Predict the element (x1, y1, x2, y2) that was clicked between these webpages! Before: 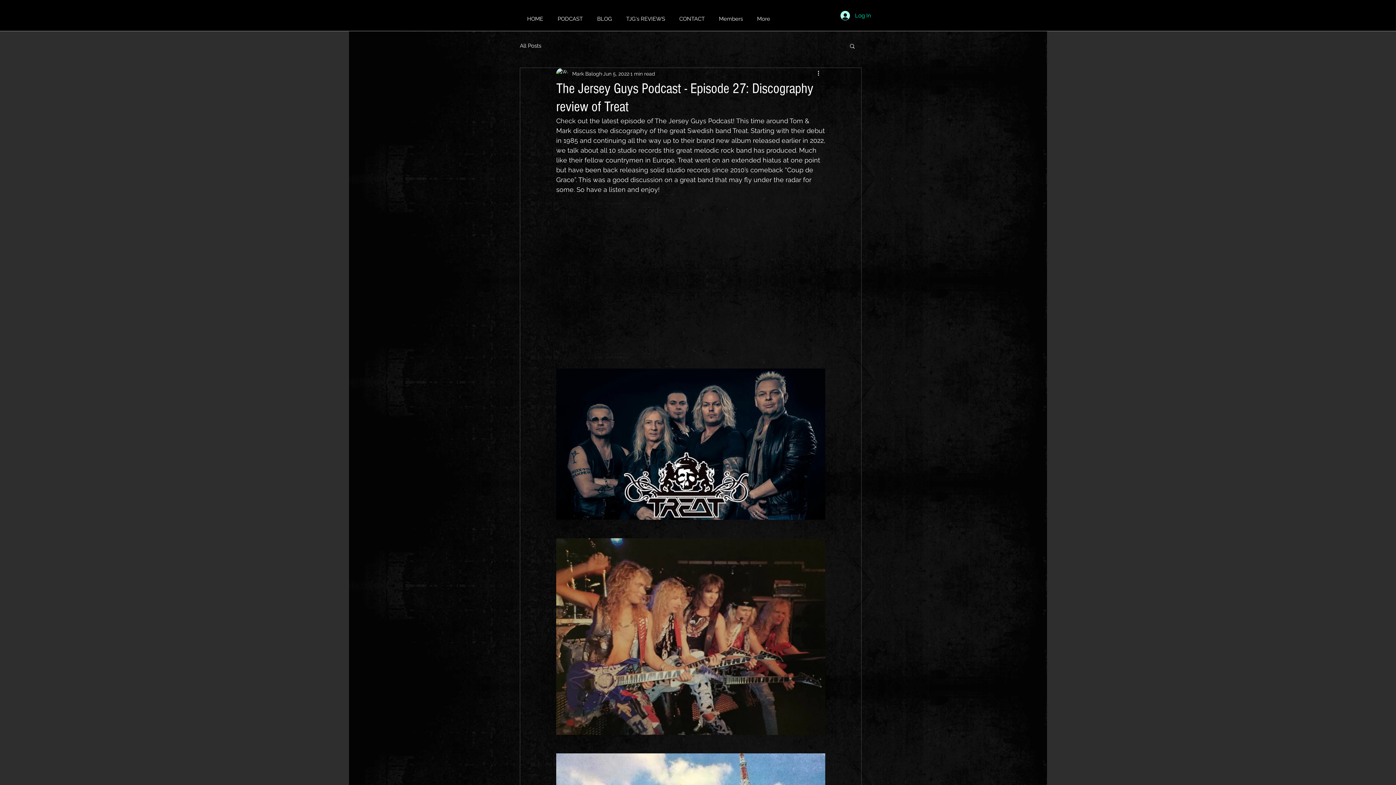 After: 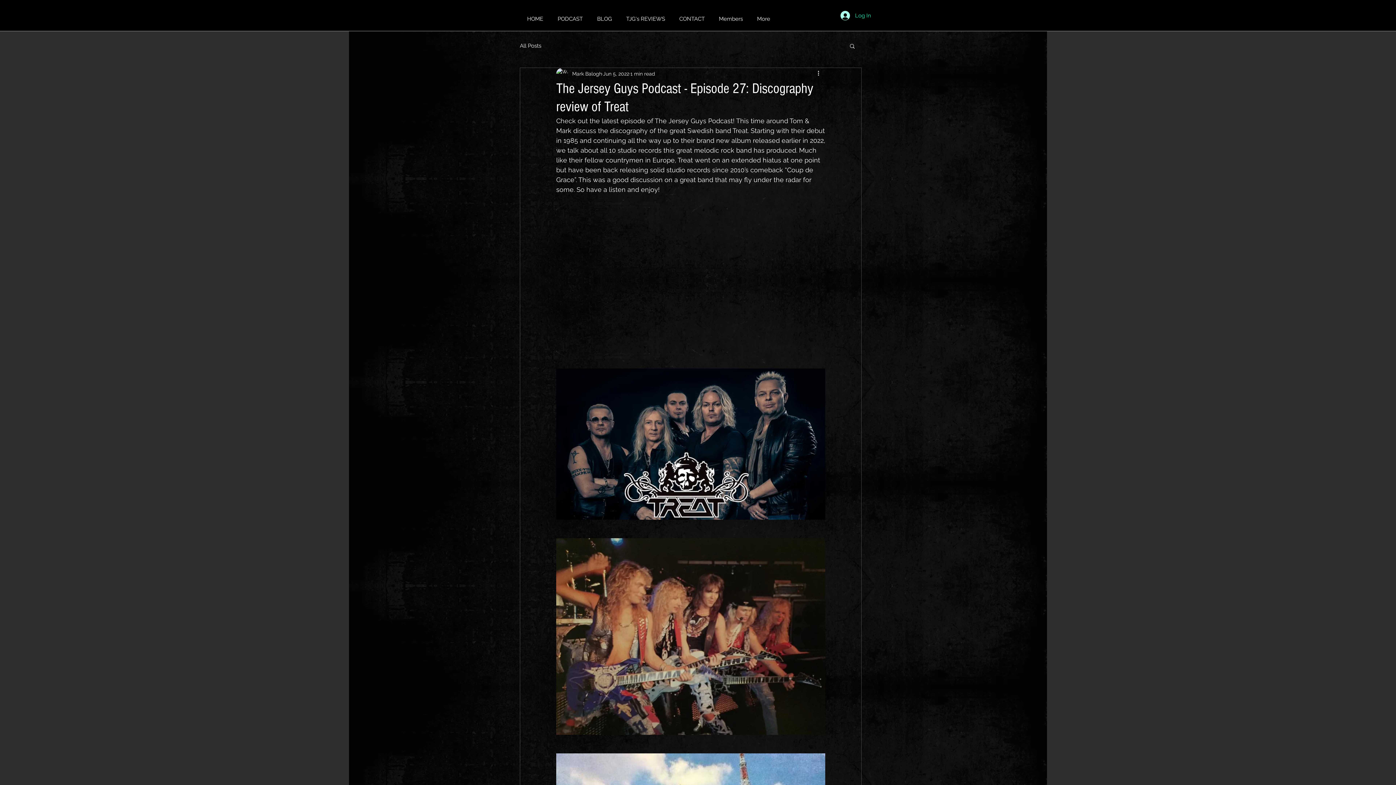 Action: bbox: (849, 42, 856, 48) label: Search